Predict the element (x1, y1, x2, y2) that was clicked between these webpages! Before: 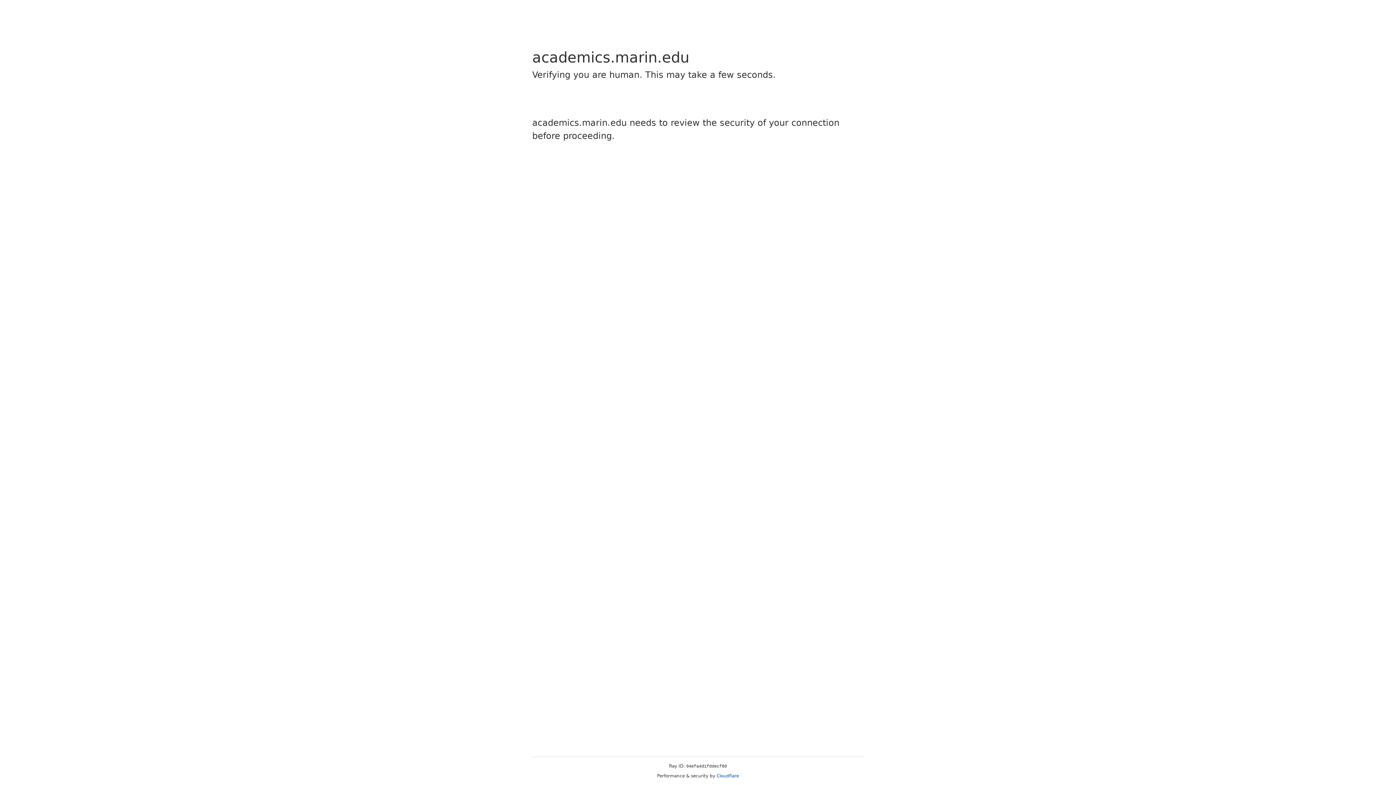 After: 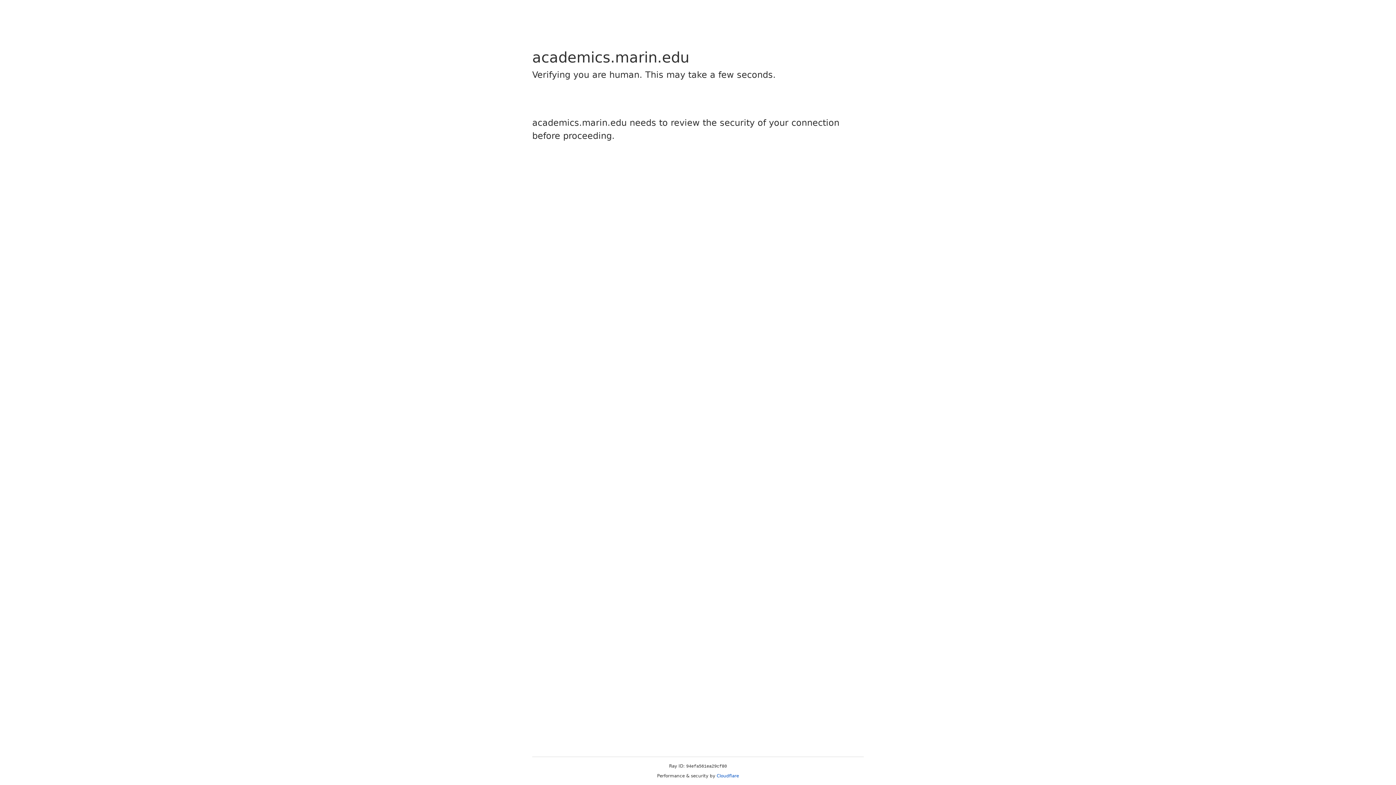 Action: label: Cloudflare bbox: (716, 773, 739, 778)